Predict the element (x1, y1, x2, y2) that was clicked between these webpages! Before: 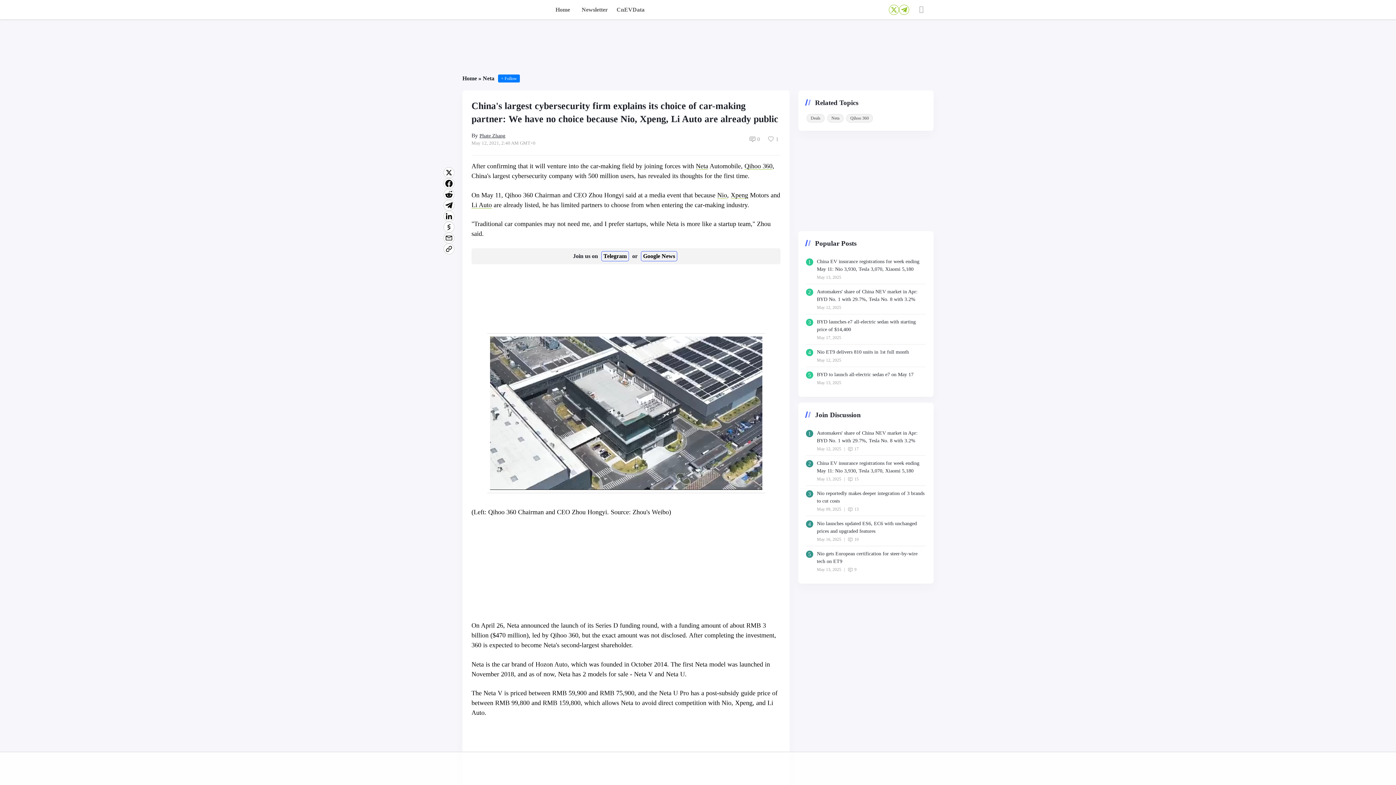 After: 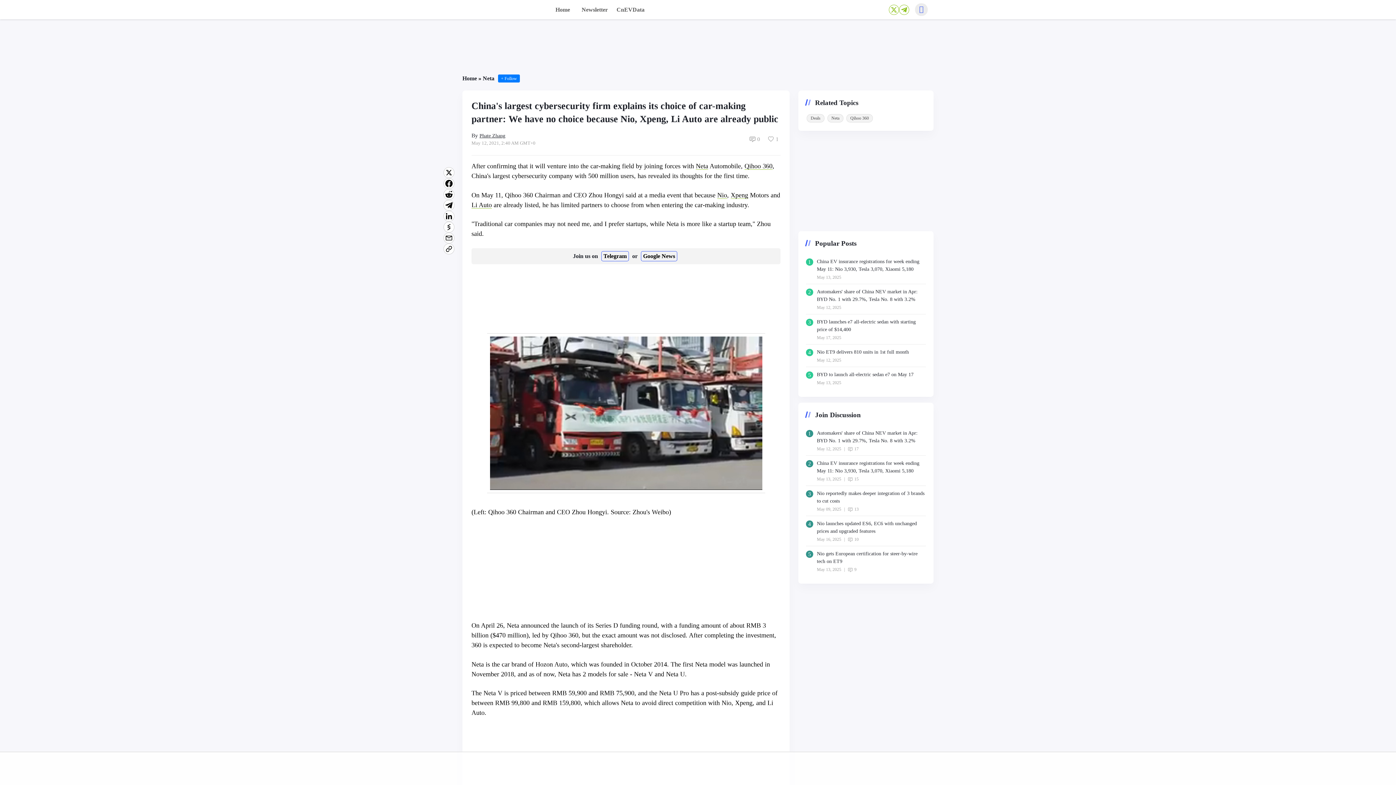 Action: bbox: (915, 3, 928, 16)